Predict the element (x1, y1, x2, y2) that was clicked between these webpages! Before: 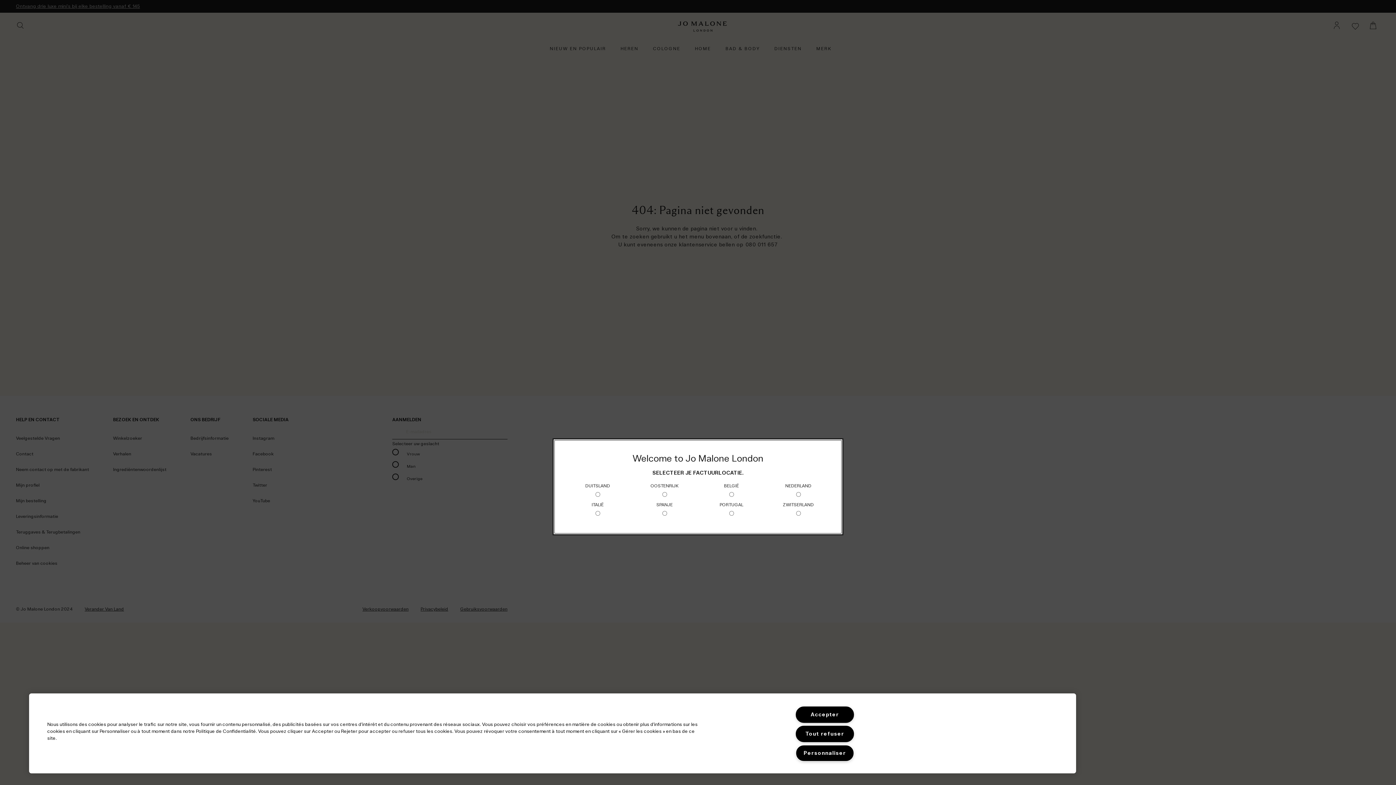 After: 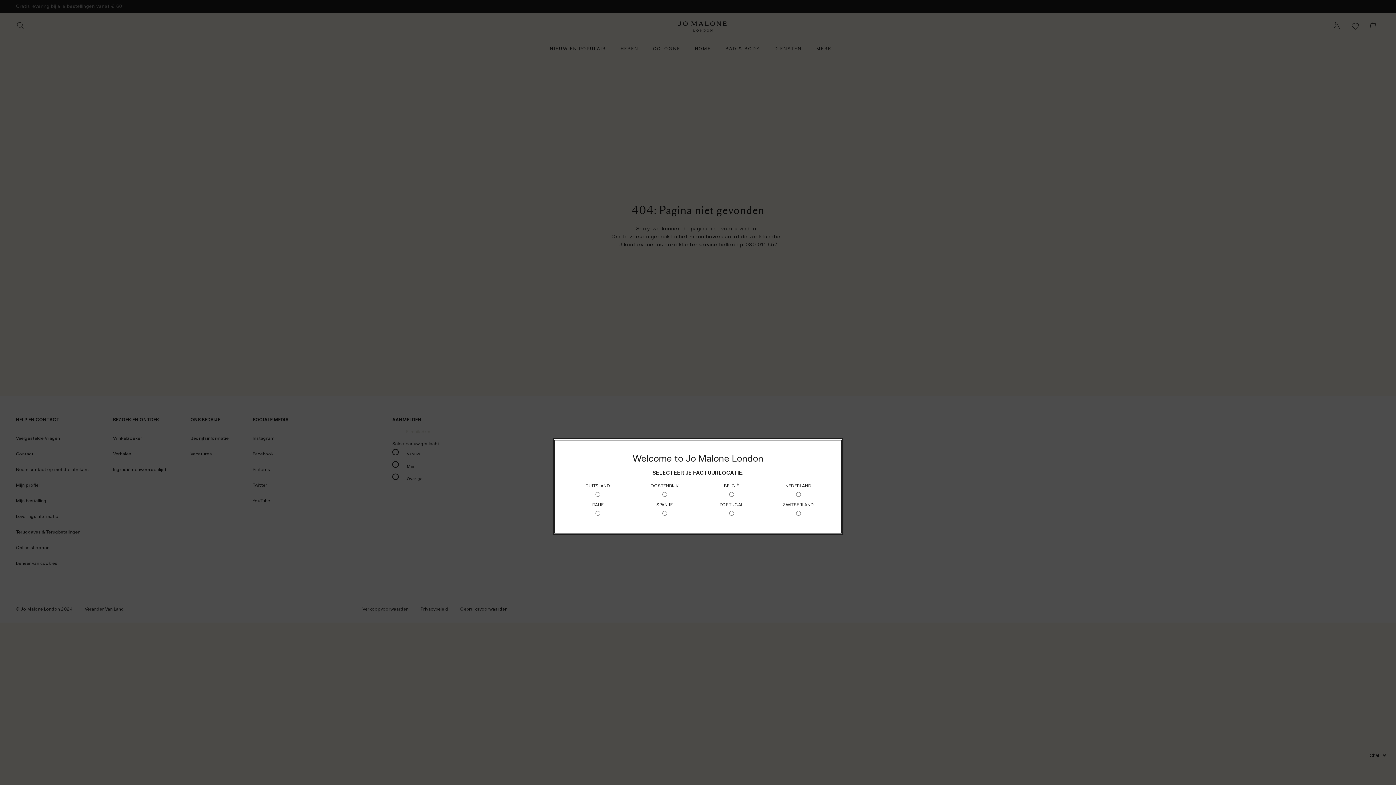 Action: label: Accepter bbox: (795, 706, 854, 723)